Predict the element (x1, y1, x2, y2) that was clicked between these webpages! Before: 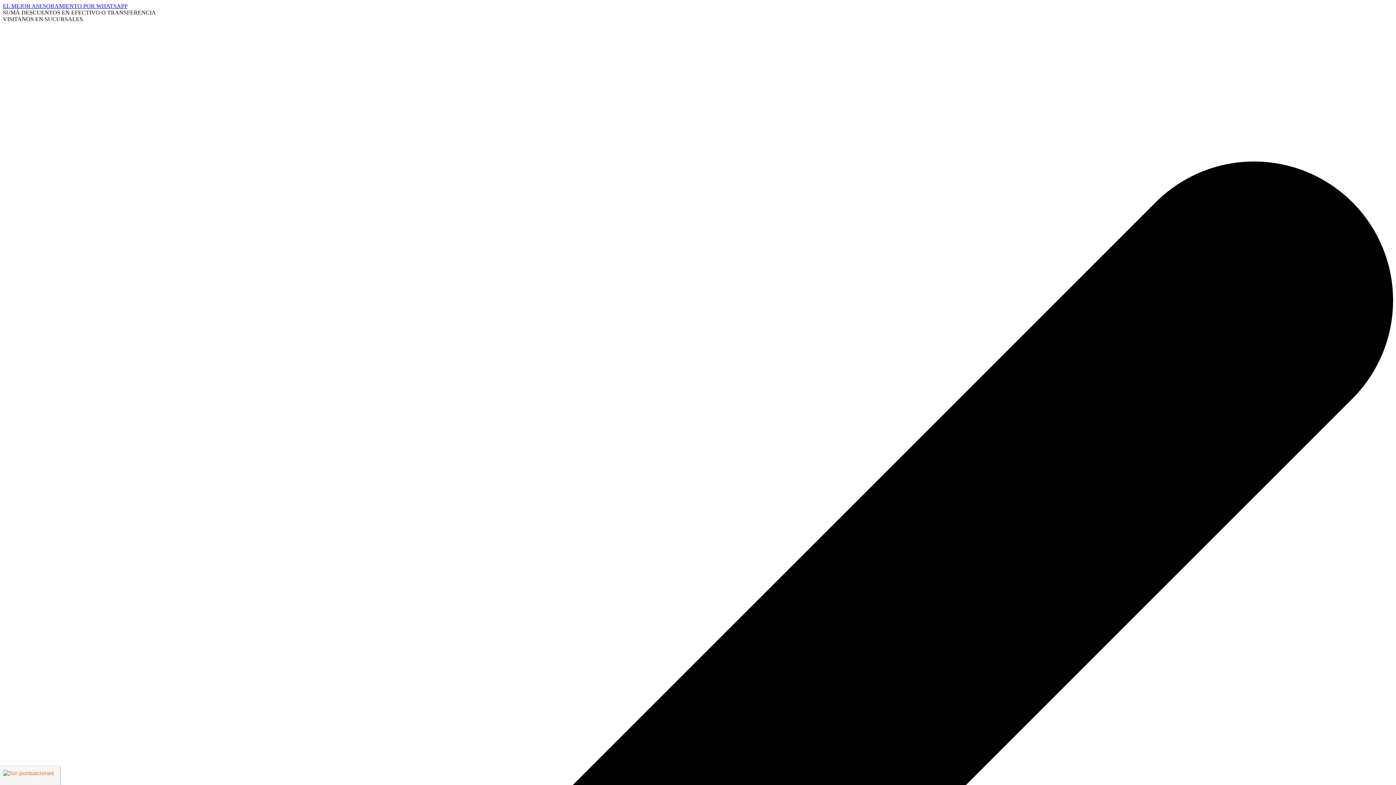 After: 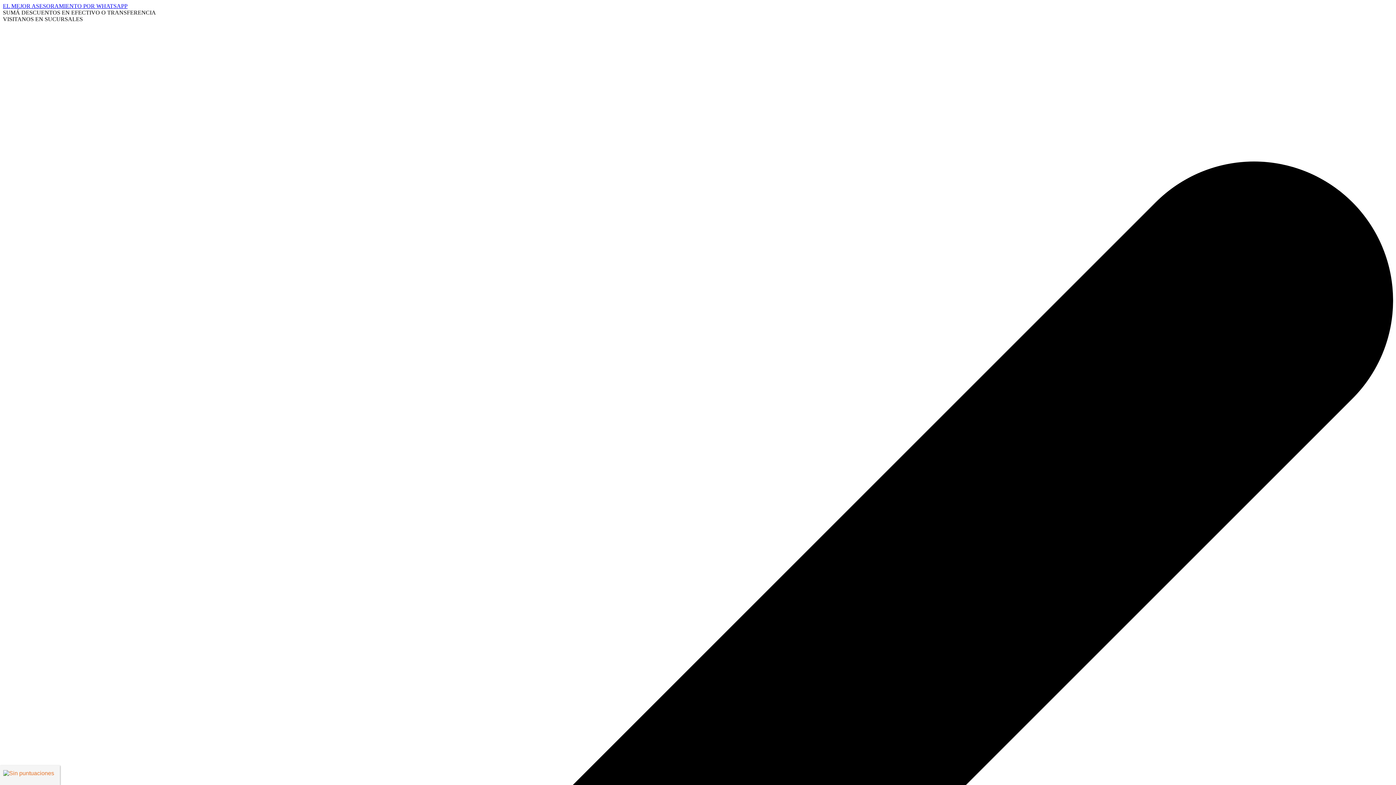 Action: label: EL MEJOR ASESORAMIENTO POR WHATSAPP bbox: (2, 2, 127, 9)